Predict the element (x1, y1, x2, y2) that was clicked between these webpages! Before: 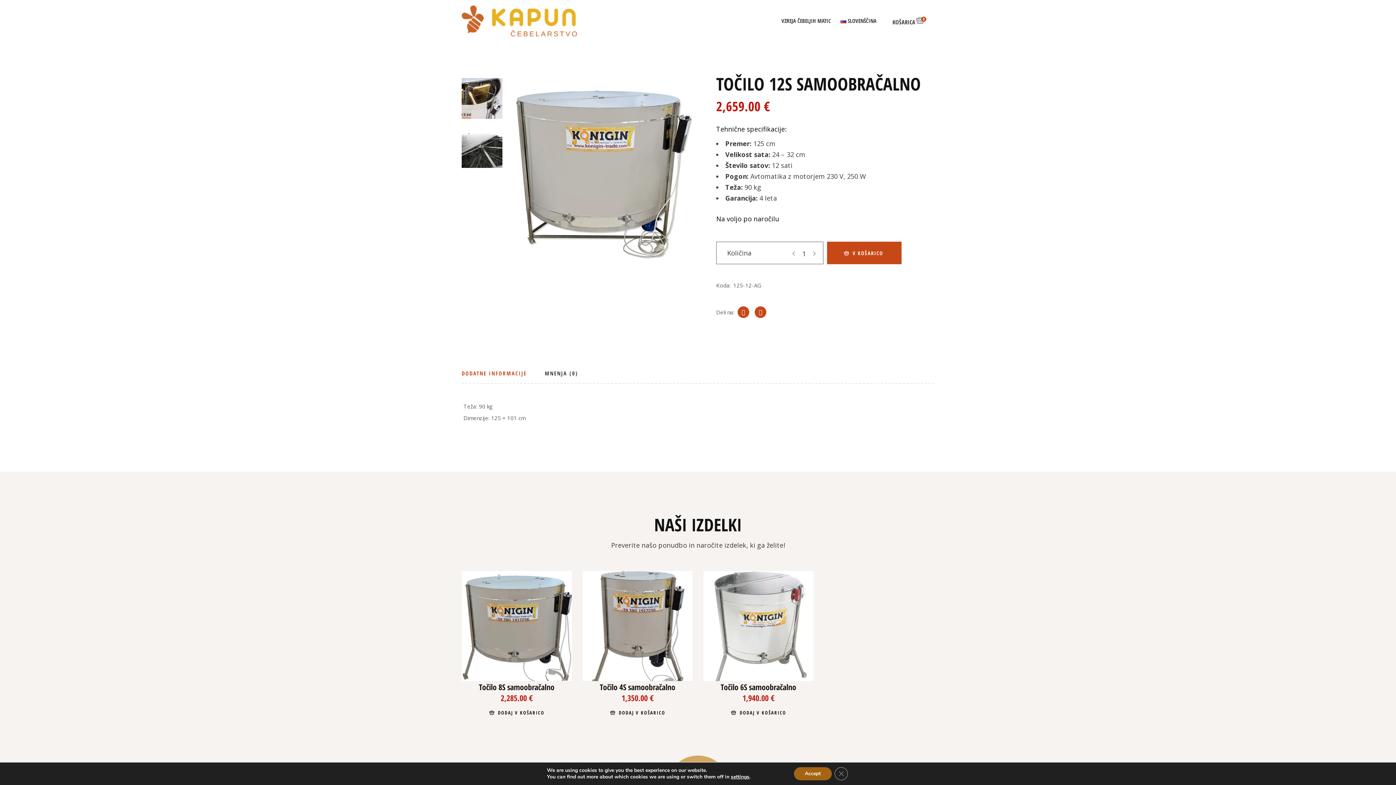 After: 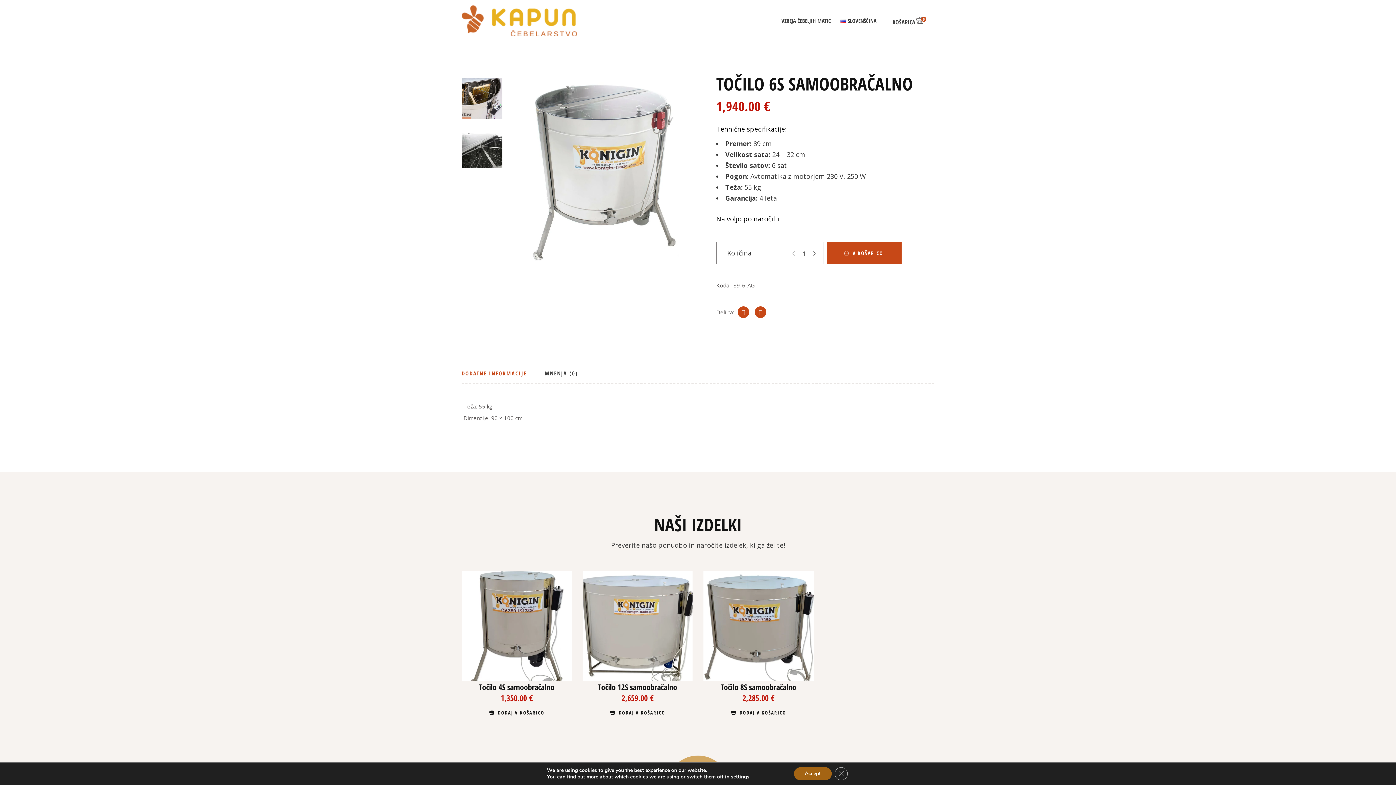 Action: bbox: (703, 571, 813, 718)